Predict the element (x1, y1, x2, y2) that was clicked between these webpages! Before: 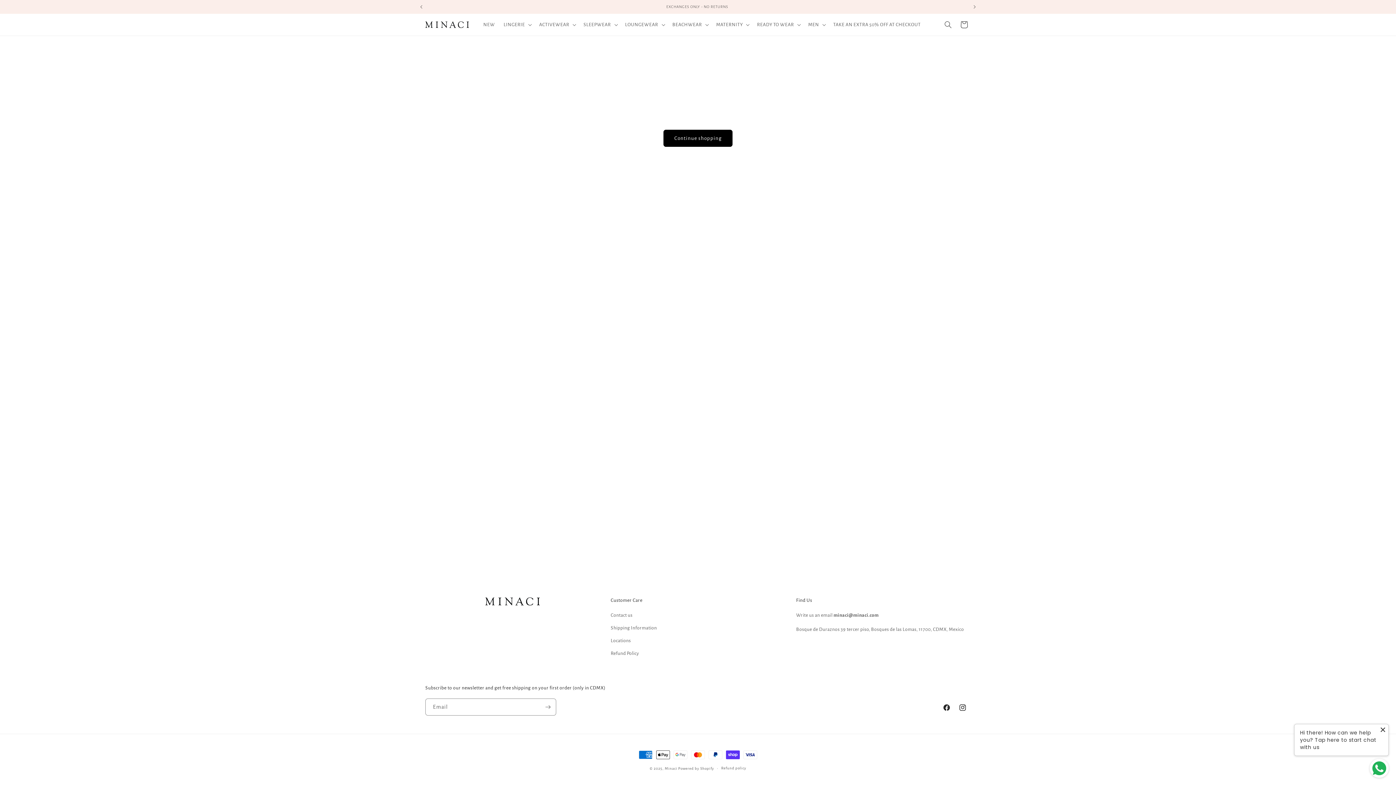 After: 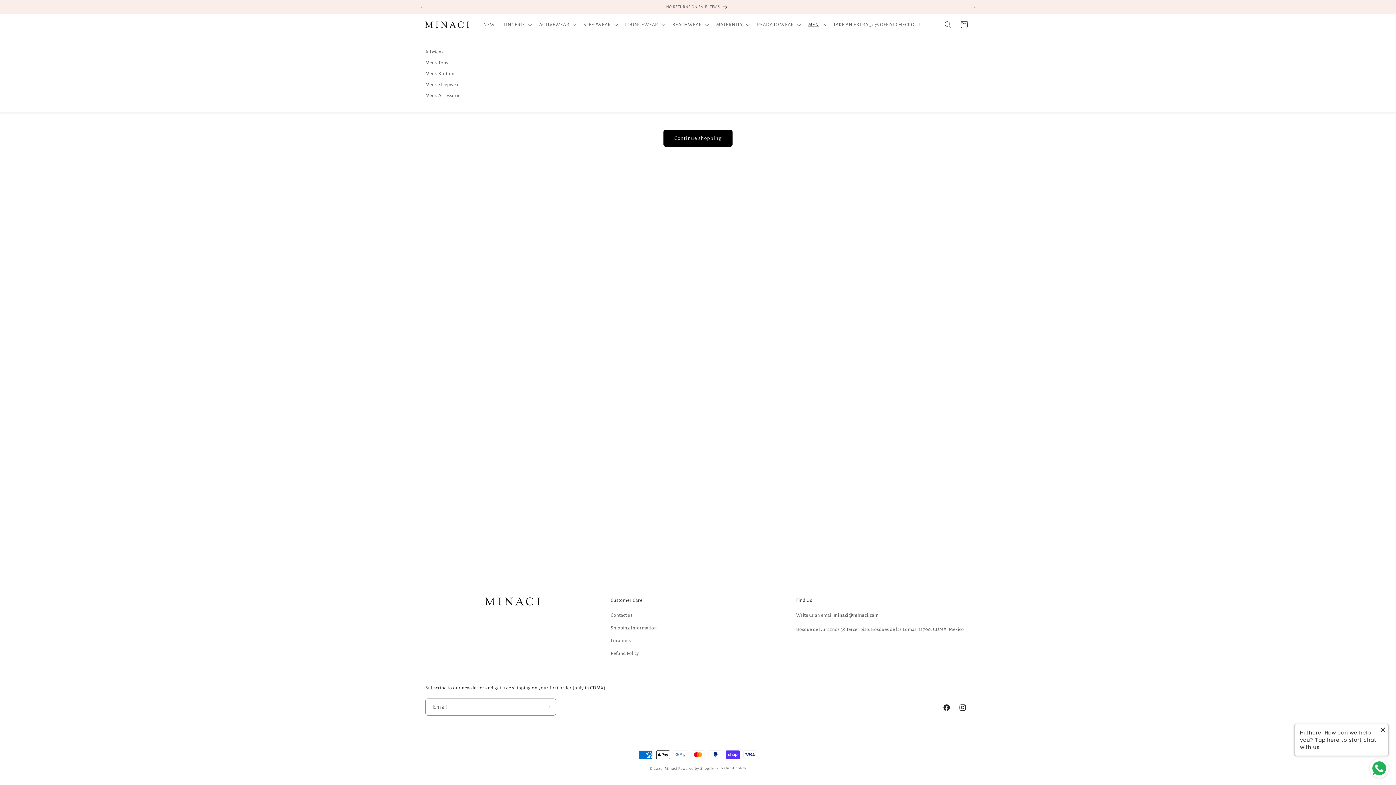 Action: bbox: (804, 17, 829, 32) label: MEN